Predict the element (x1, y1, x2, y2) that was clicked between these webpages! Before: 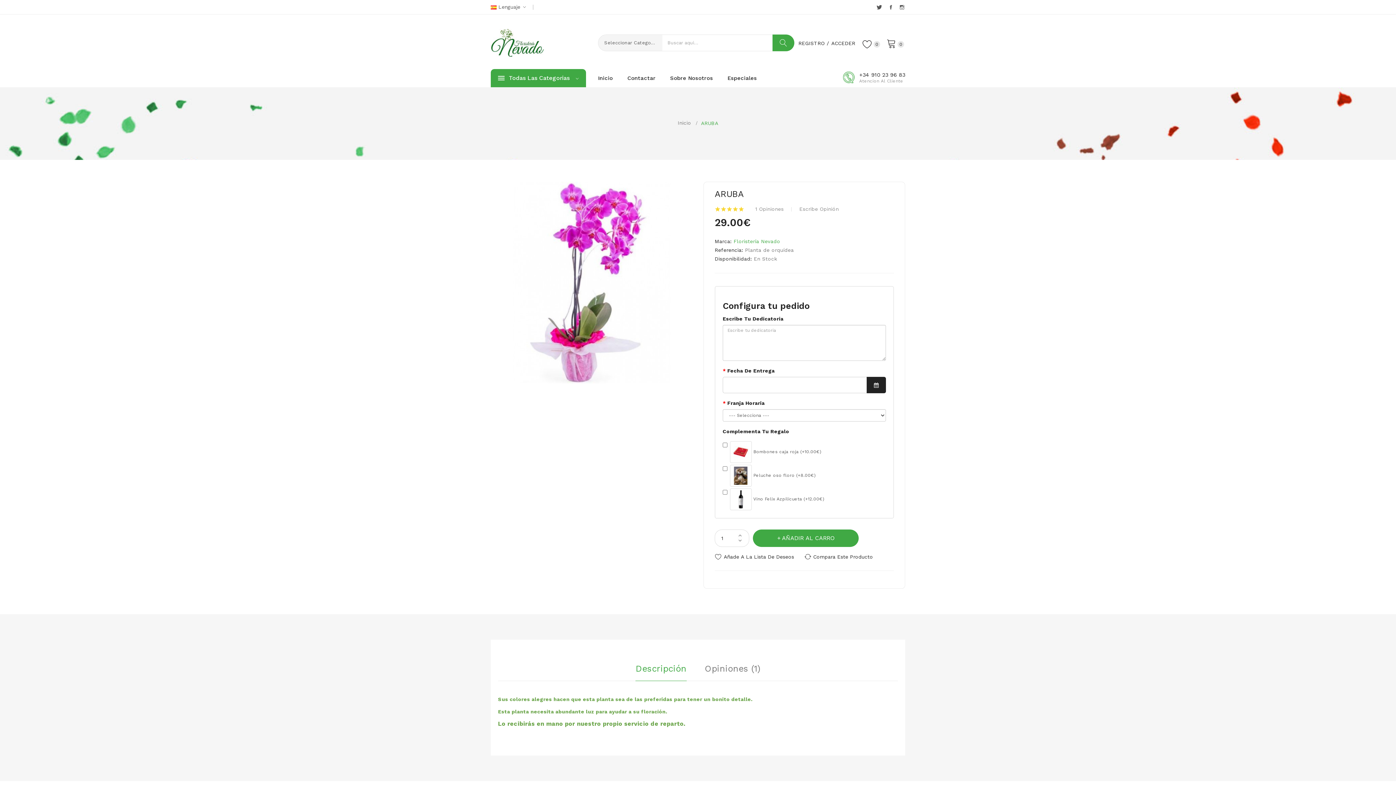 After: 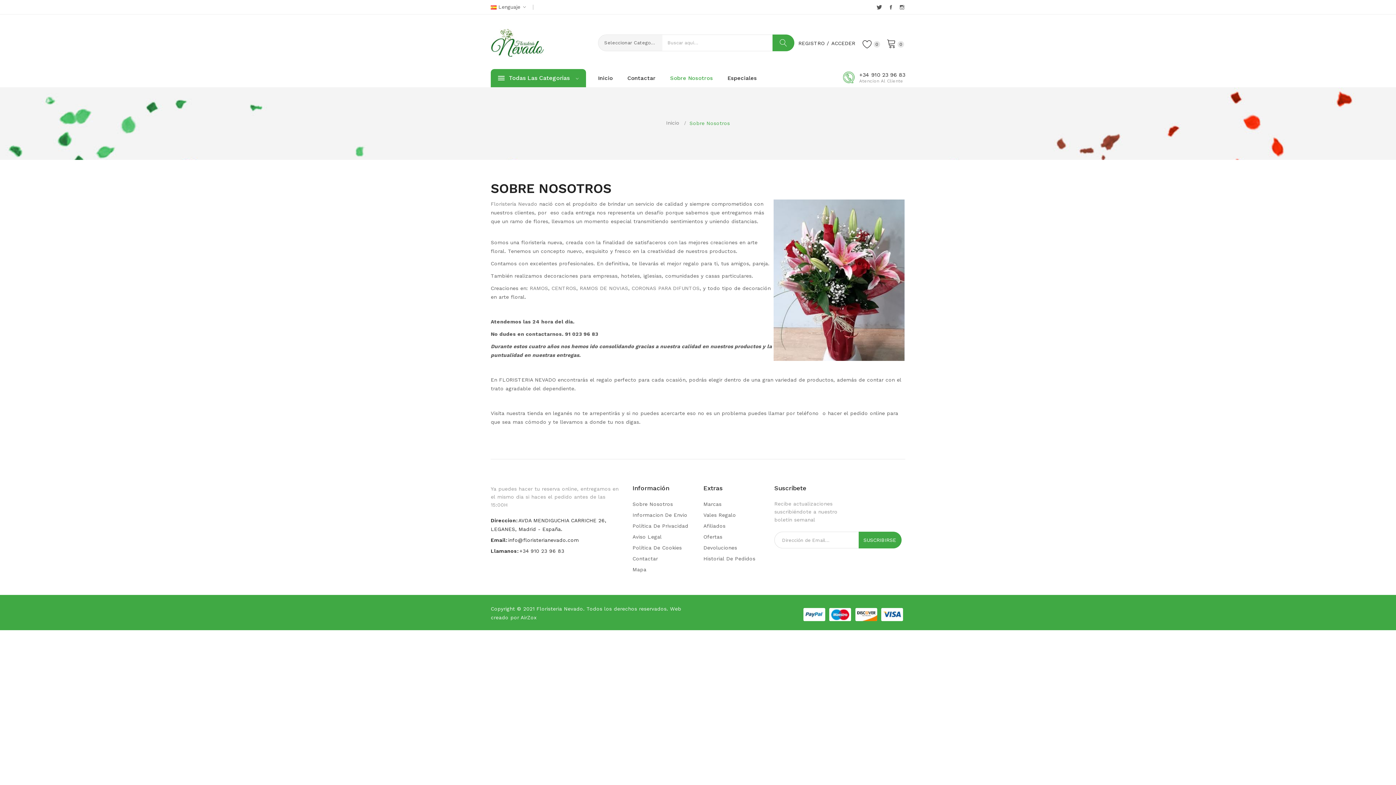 Action: label: Sobre Nosotros bbox: (670, 69, 713, 87)